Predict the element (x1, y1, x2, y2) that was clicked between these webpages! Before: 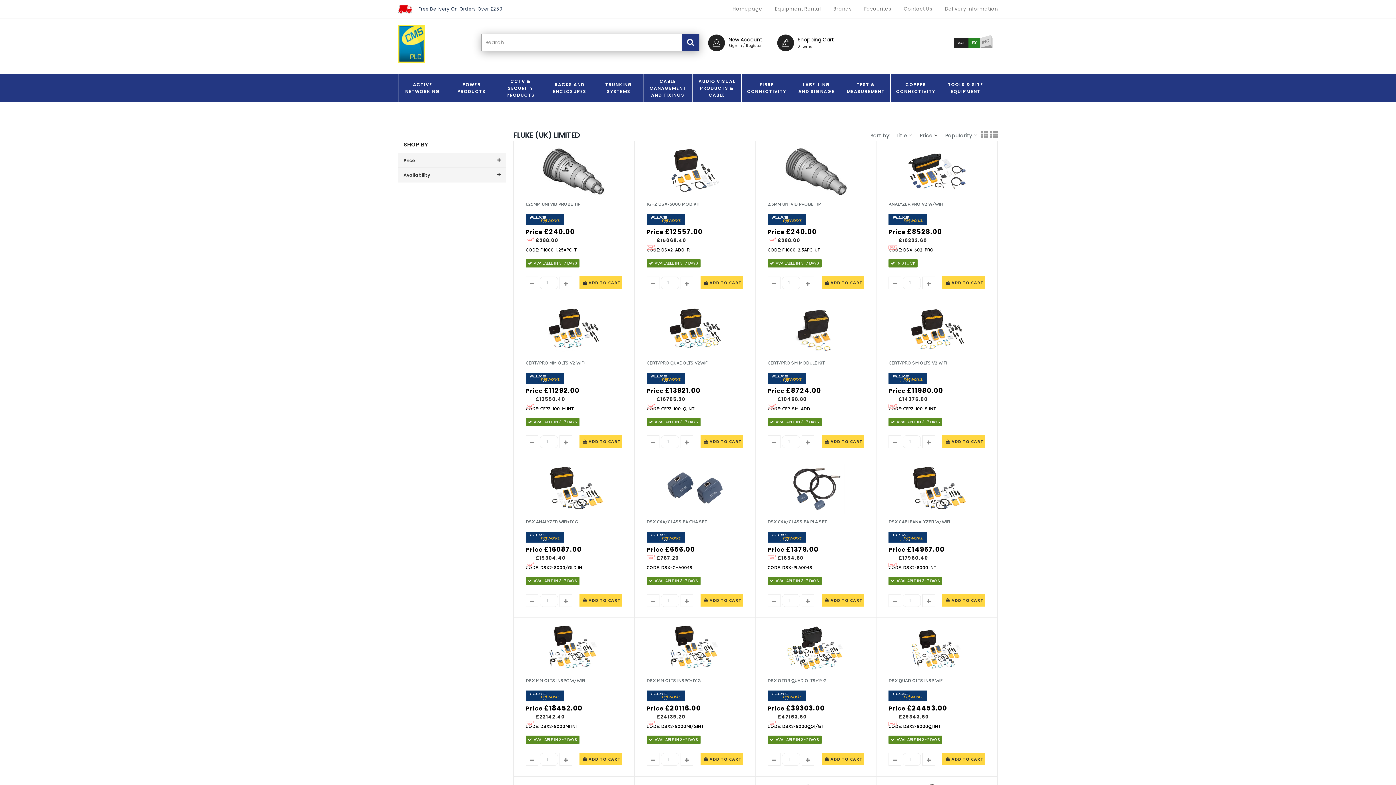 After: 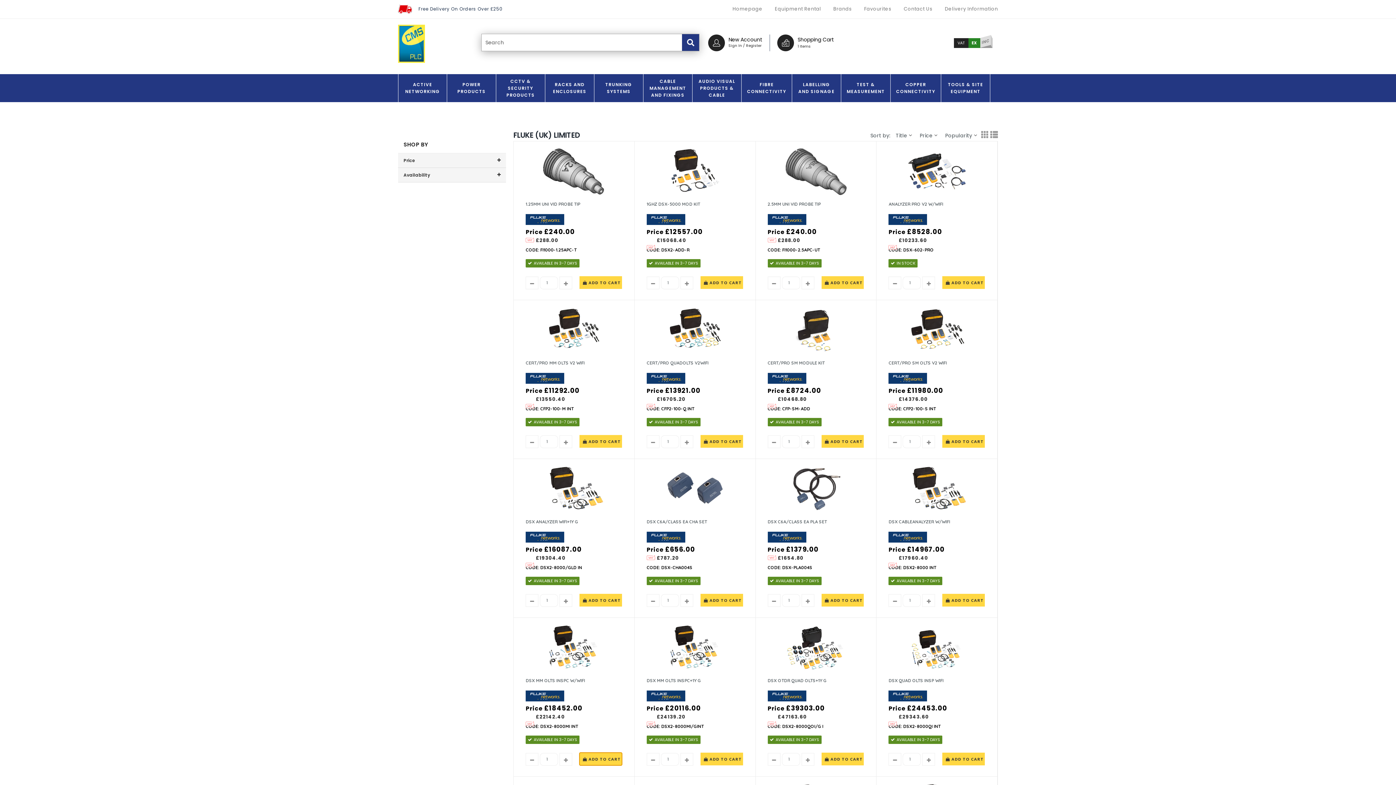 Action: label:  ADD TO CART bbox: (579, 753, 622, 765)